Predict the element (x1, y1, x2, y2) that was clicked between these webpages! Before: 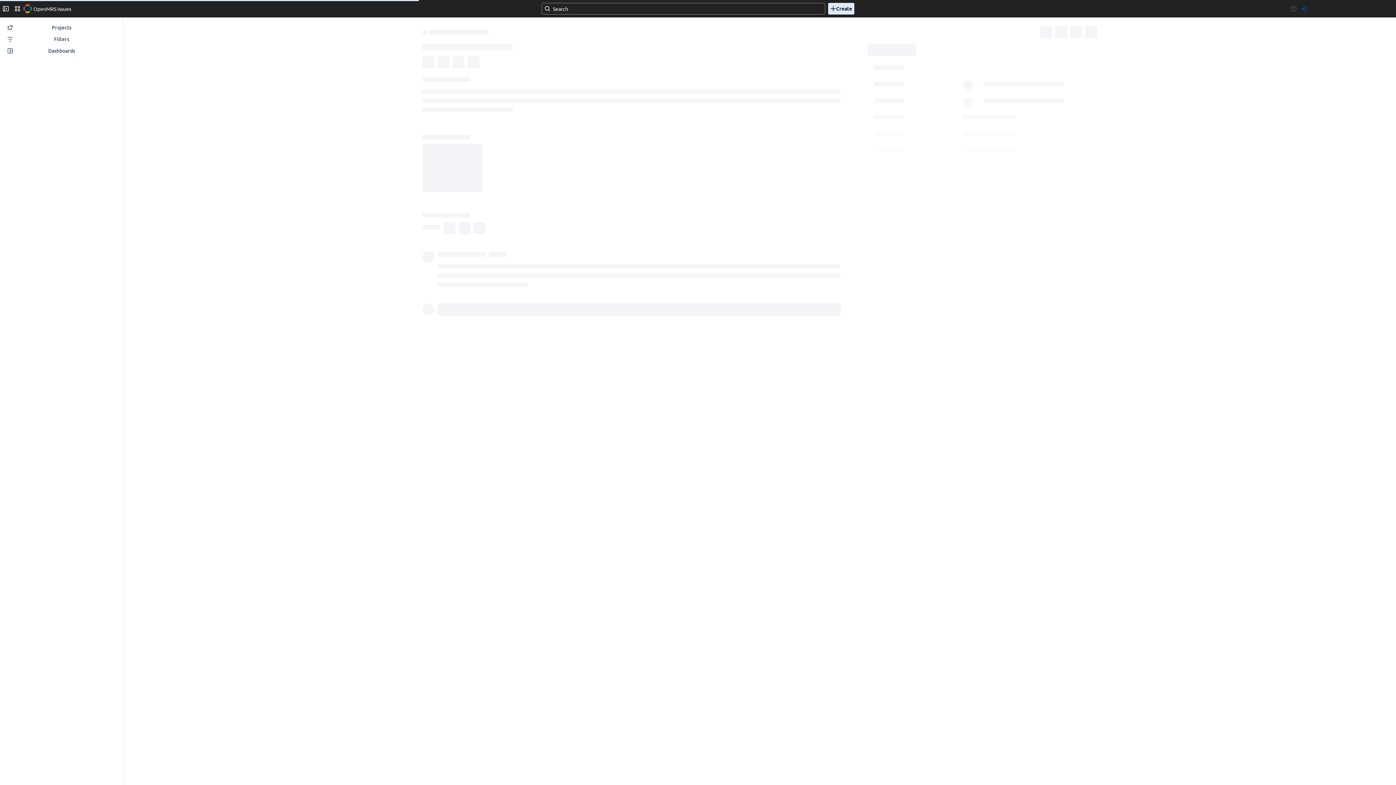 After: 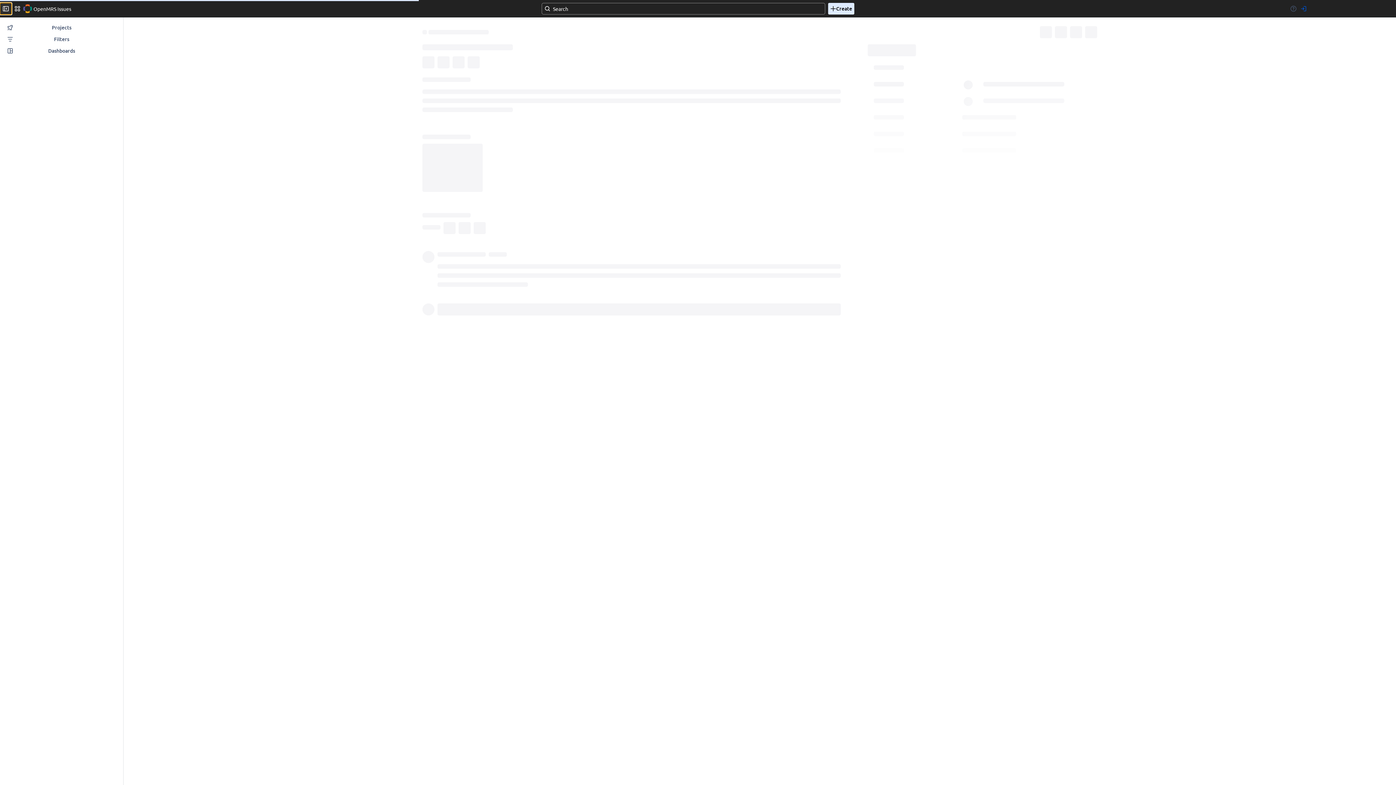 Action: label: Collapse sidebar [ bbox: (0, 2, 11, 14)